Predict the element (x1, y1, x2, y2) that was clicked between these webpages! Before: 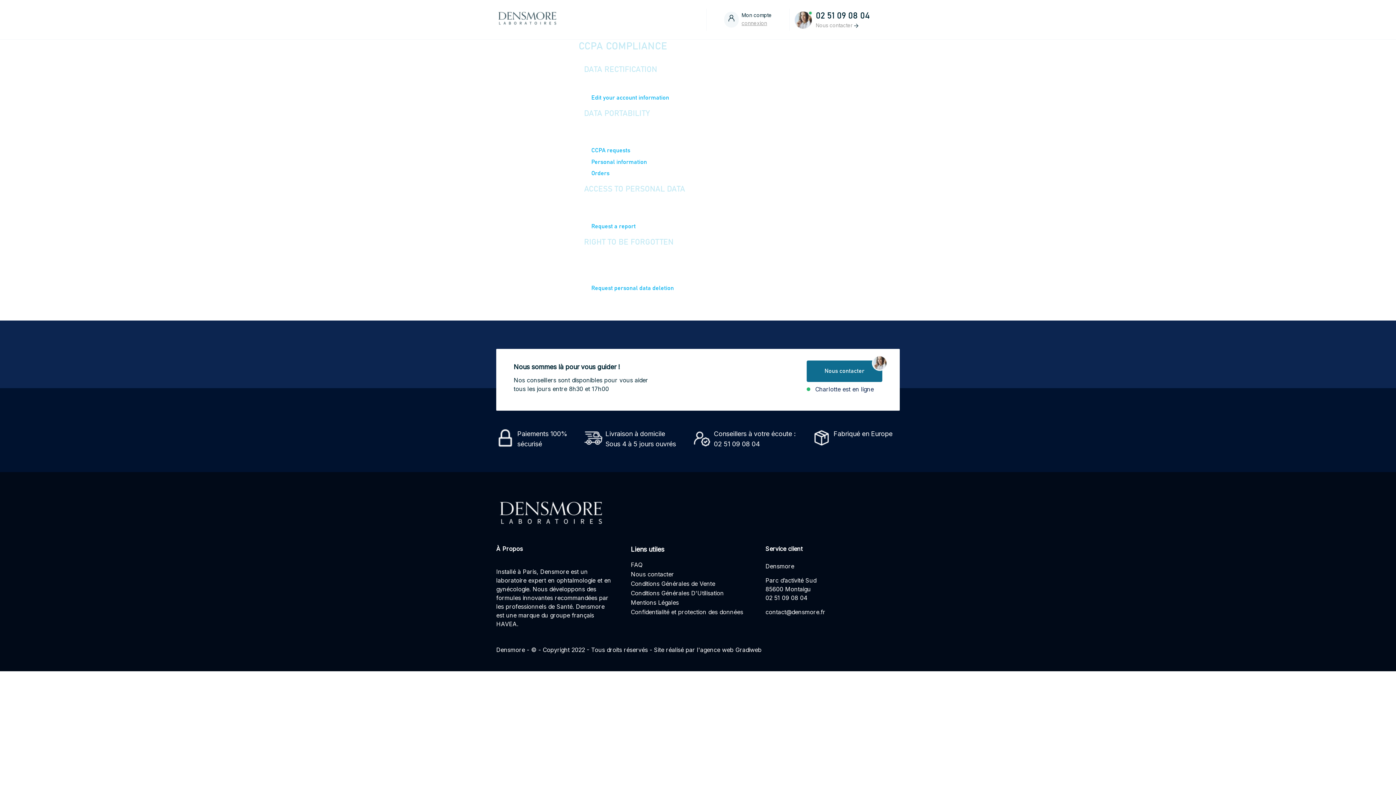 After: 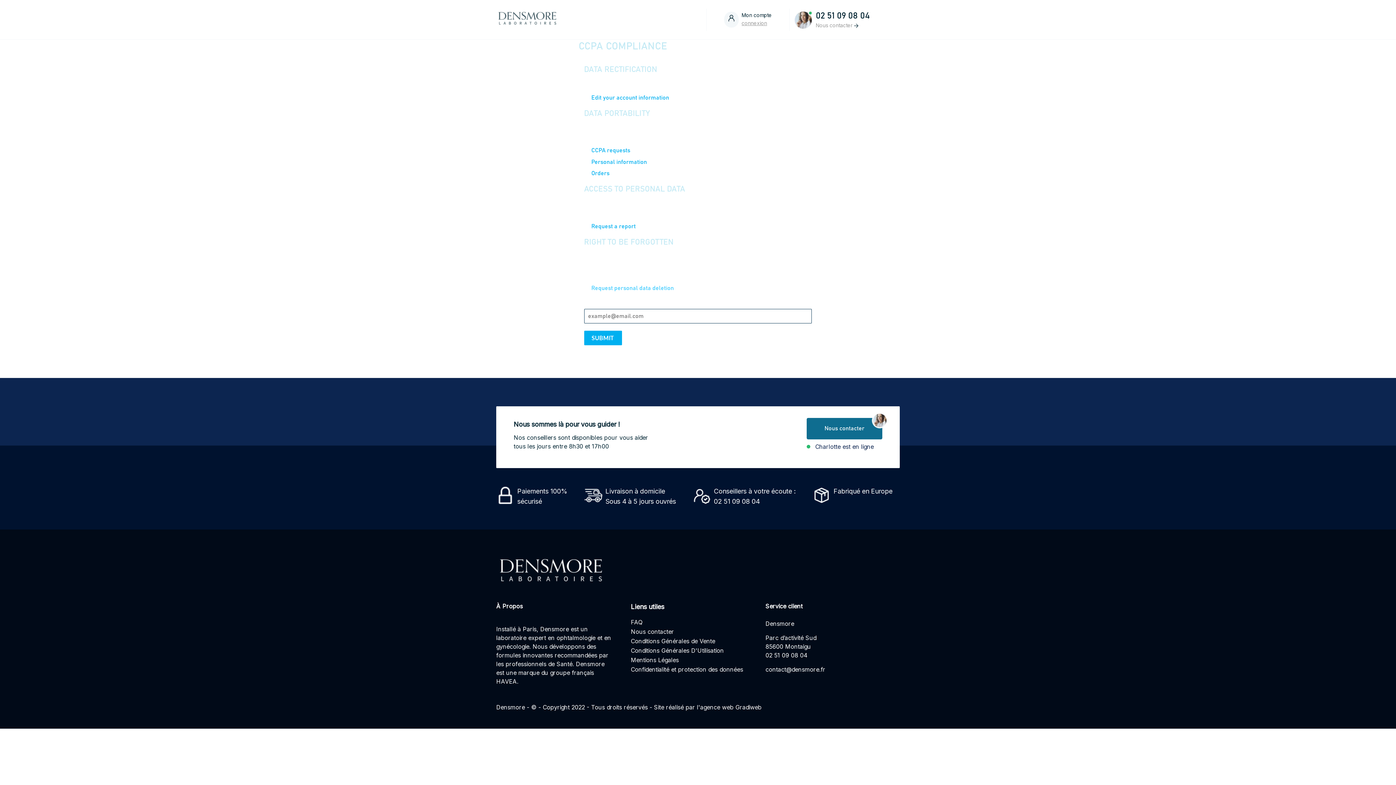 Action: label: Request personal data deletion bbox: (591, 285, 674, 291)